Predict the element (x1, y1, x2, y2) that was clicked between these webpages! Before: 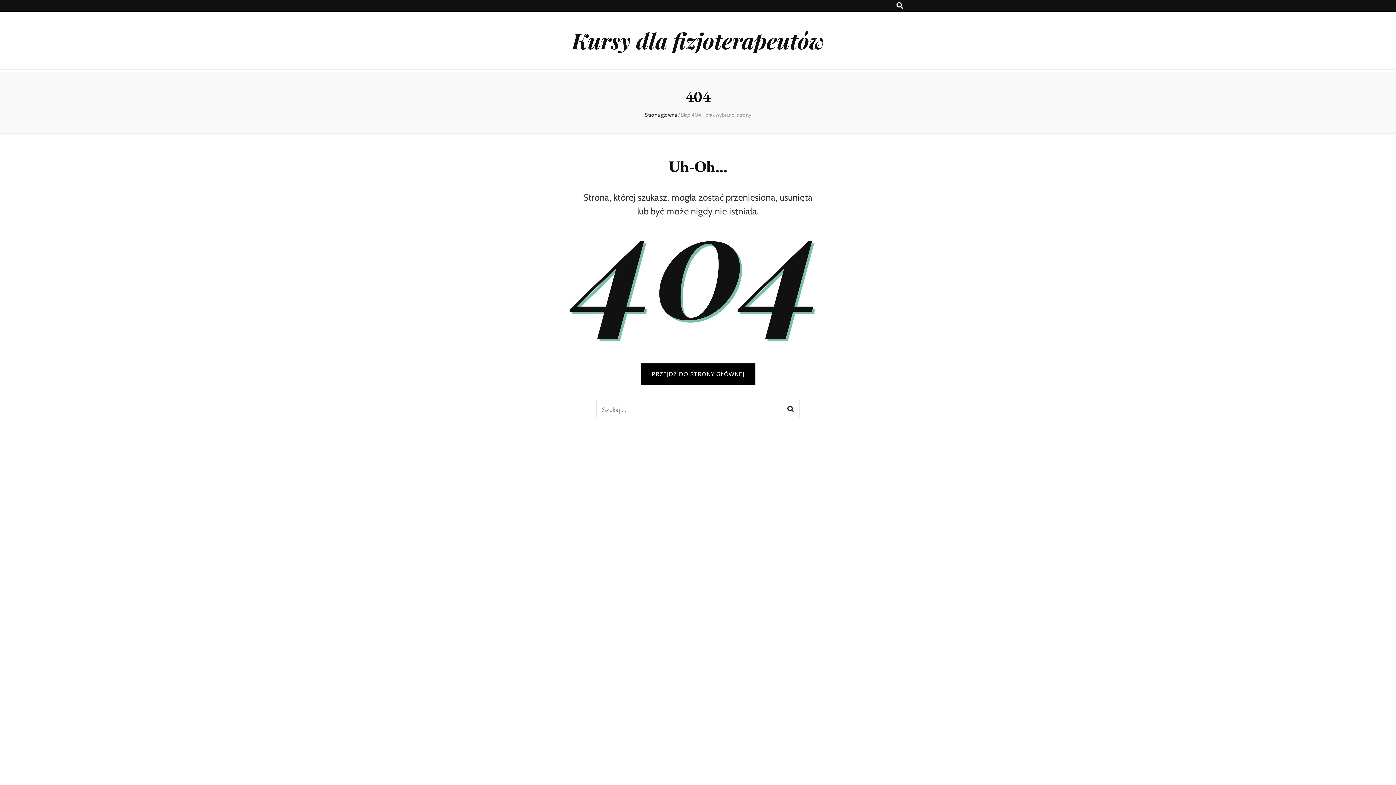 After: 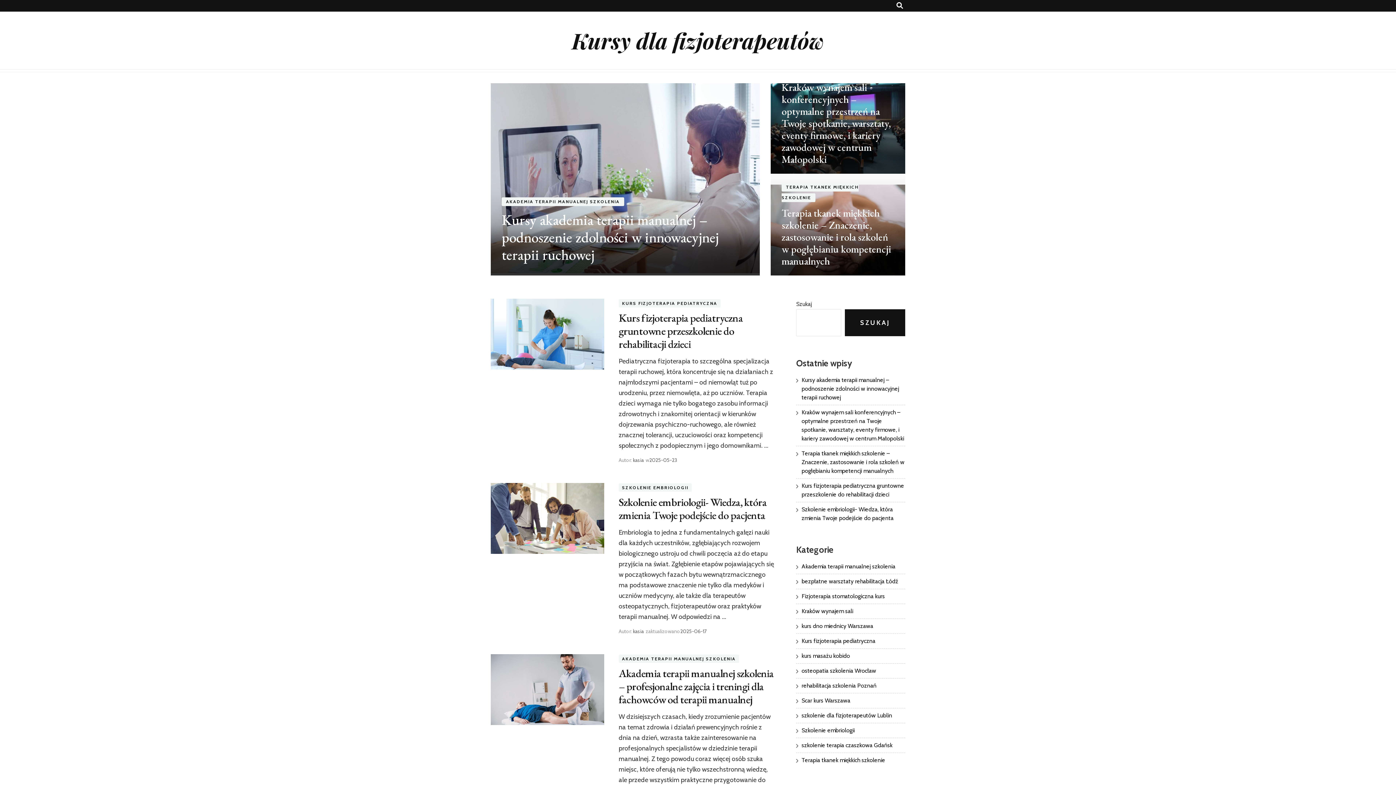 Action: bbox: (644, 111, 677, 118) label: Strona główna